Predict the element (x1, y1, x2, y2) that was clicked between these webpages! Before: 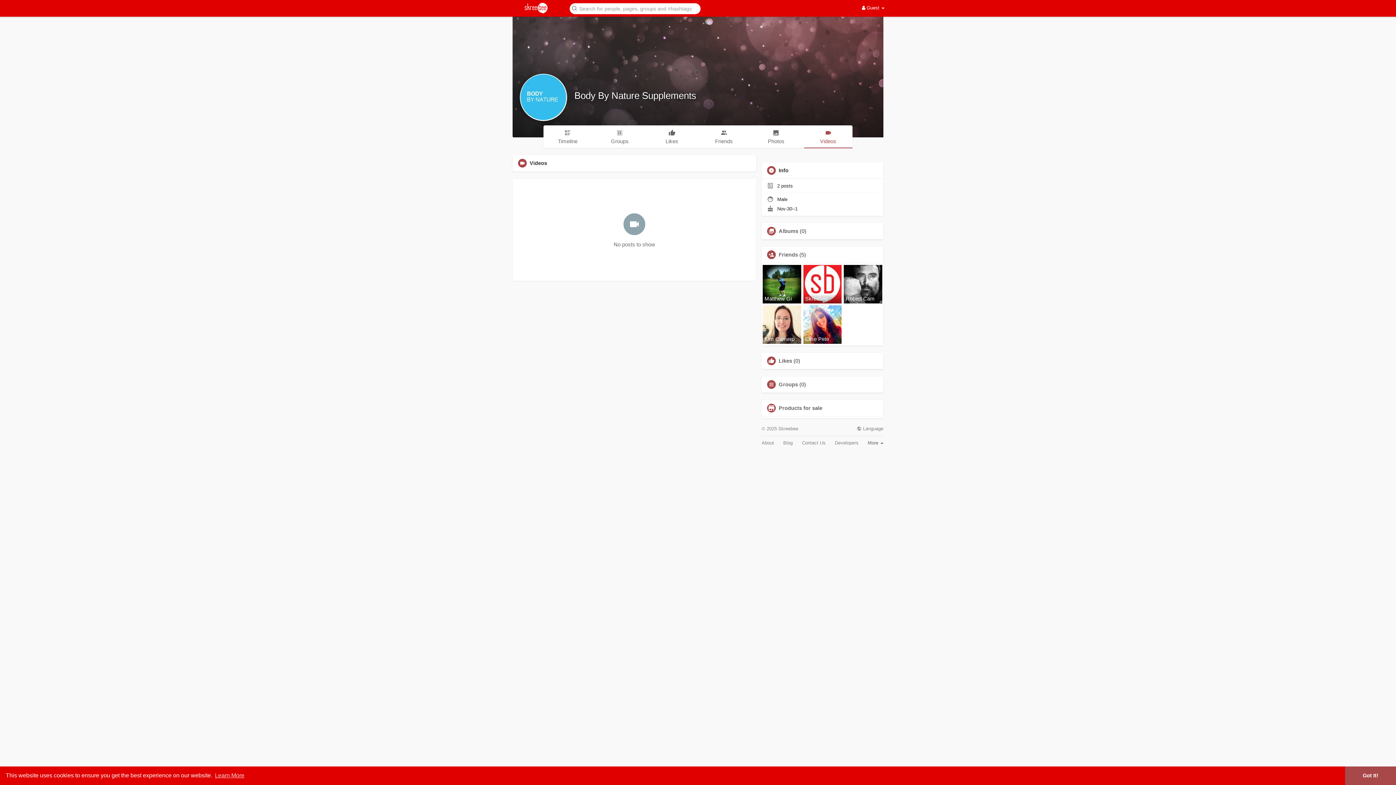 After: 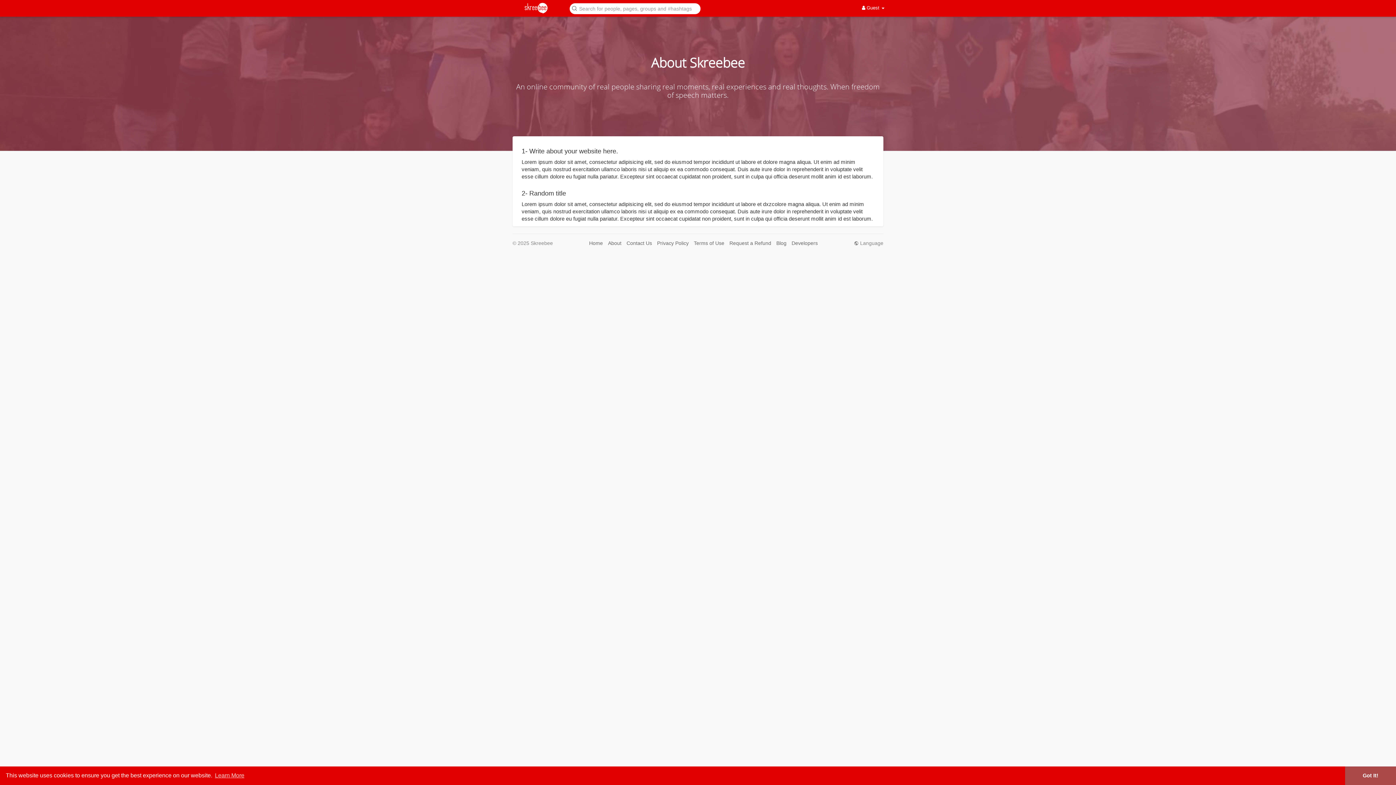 Action: label: About bbox: (761, 440, 774, 445)